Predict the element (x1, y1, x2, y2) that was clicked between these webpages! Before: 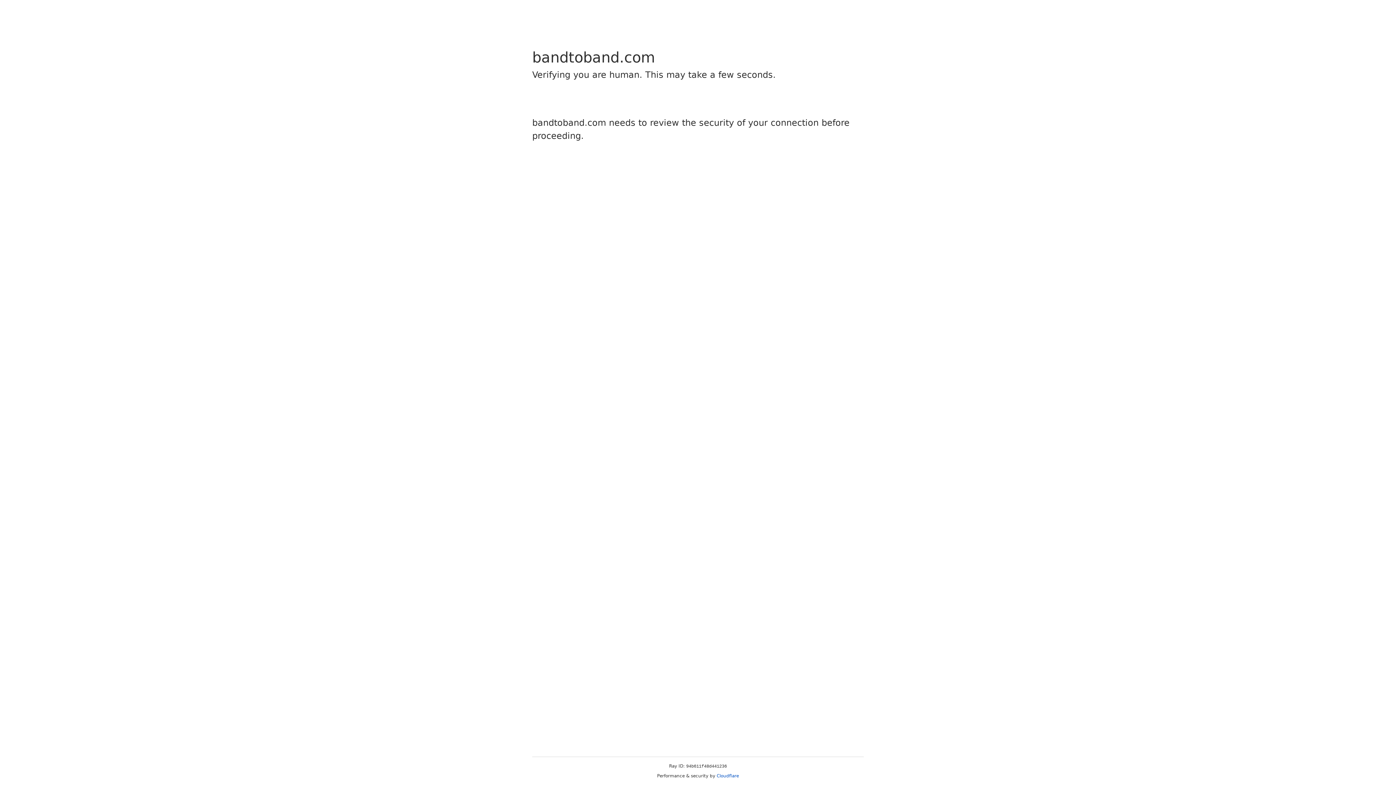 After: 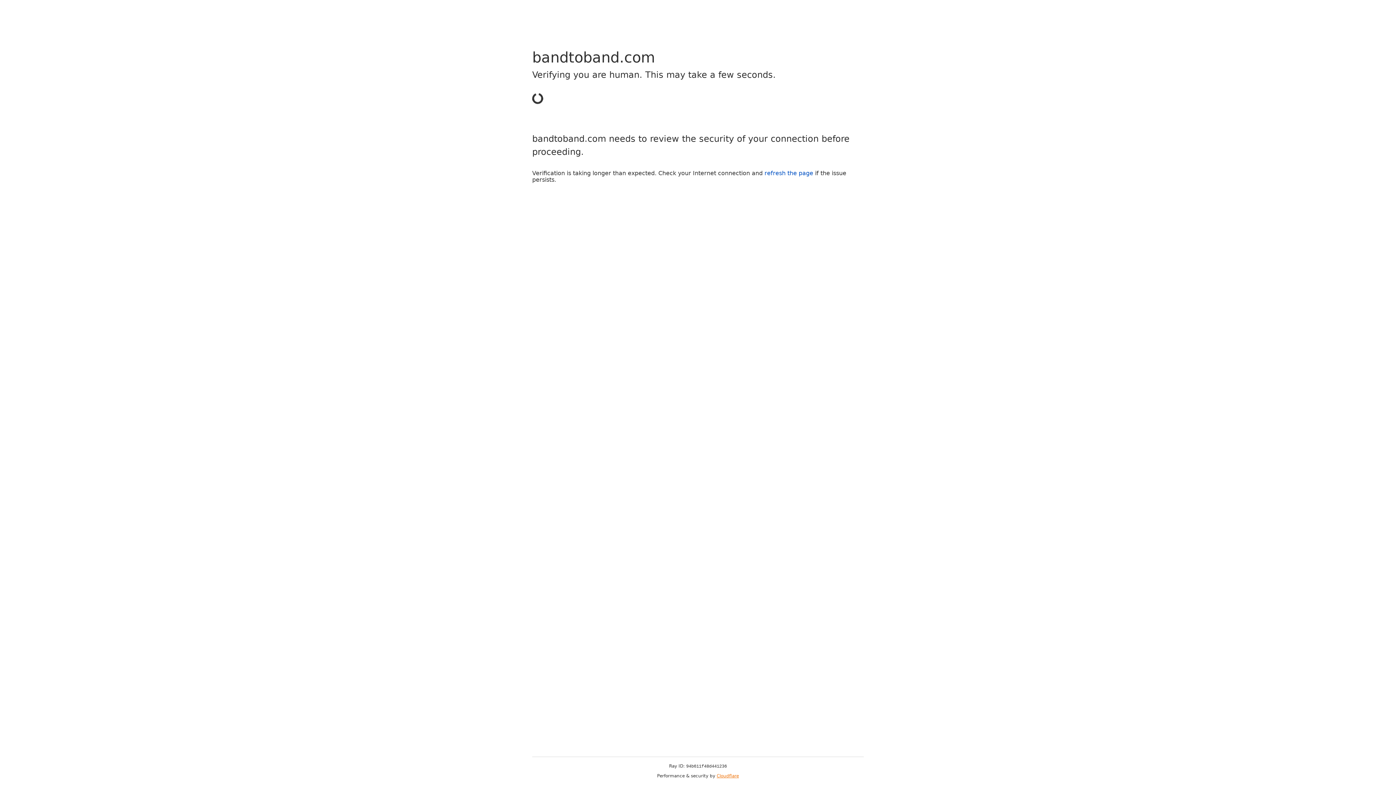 Action: bbox: (716, 773, 739, 778) label: Cloudflare